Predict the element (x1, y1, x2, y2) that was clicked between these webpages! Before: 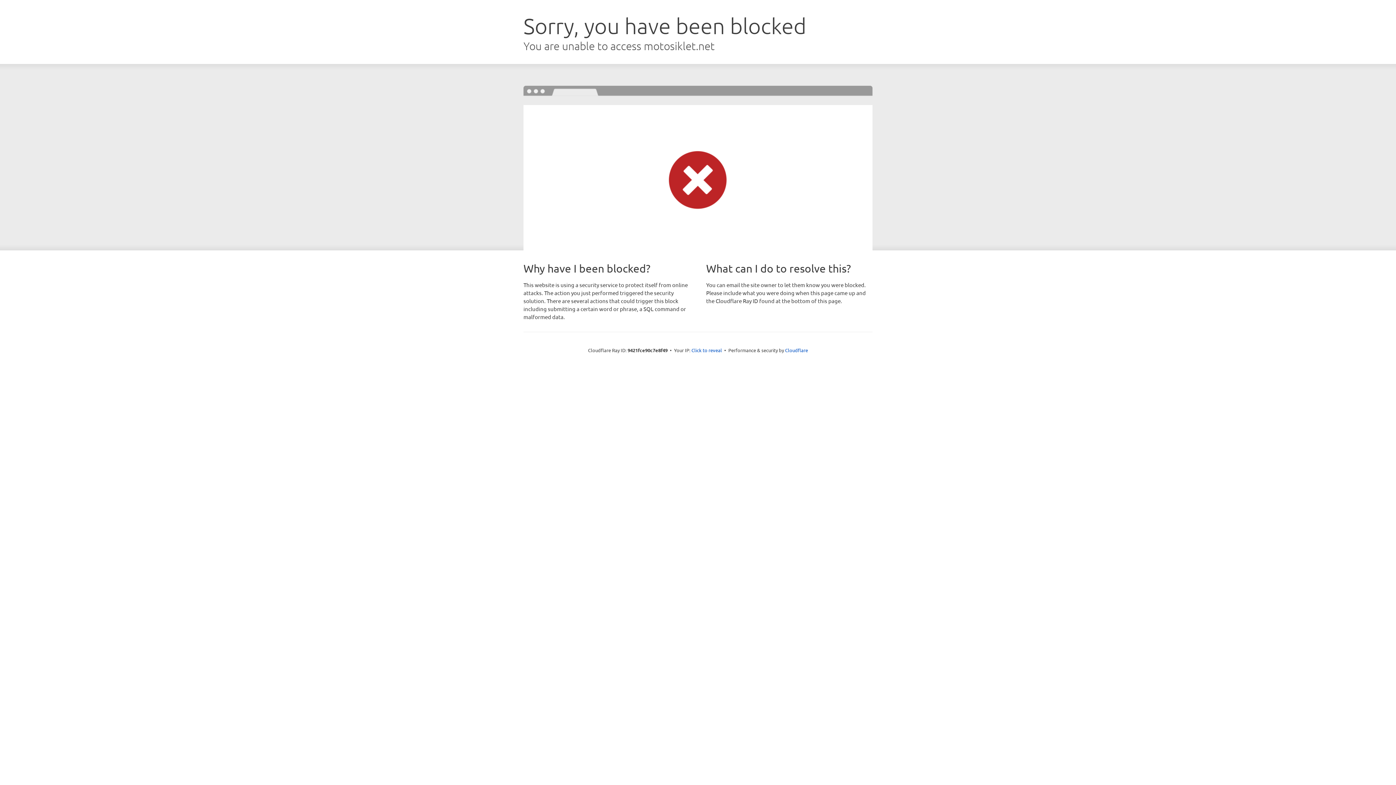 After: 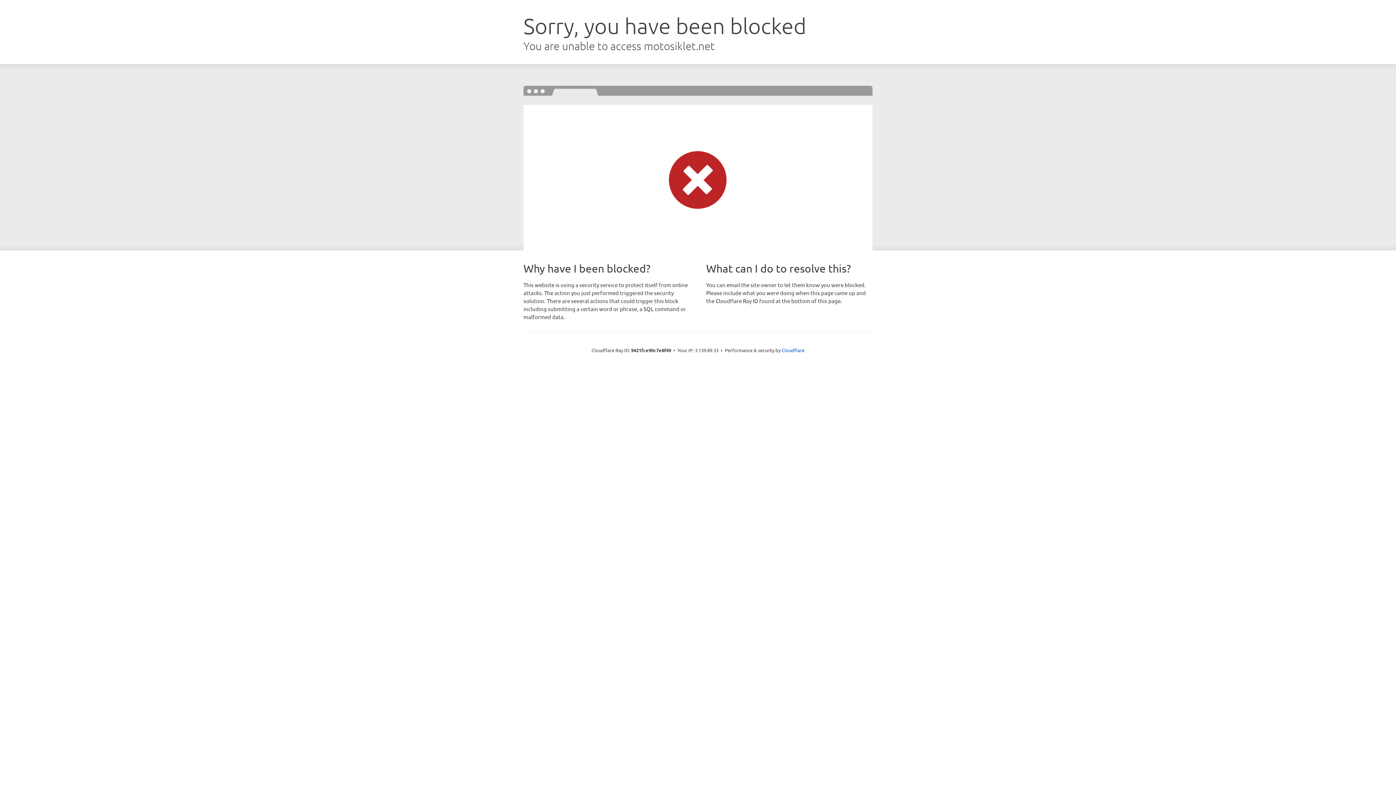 Action: bbox: (691, 346, 722, 353) label: Click to reveal